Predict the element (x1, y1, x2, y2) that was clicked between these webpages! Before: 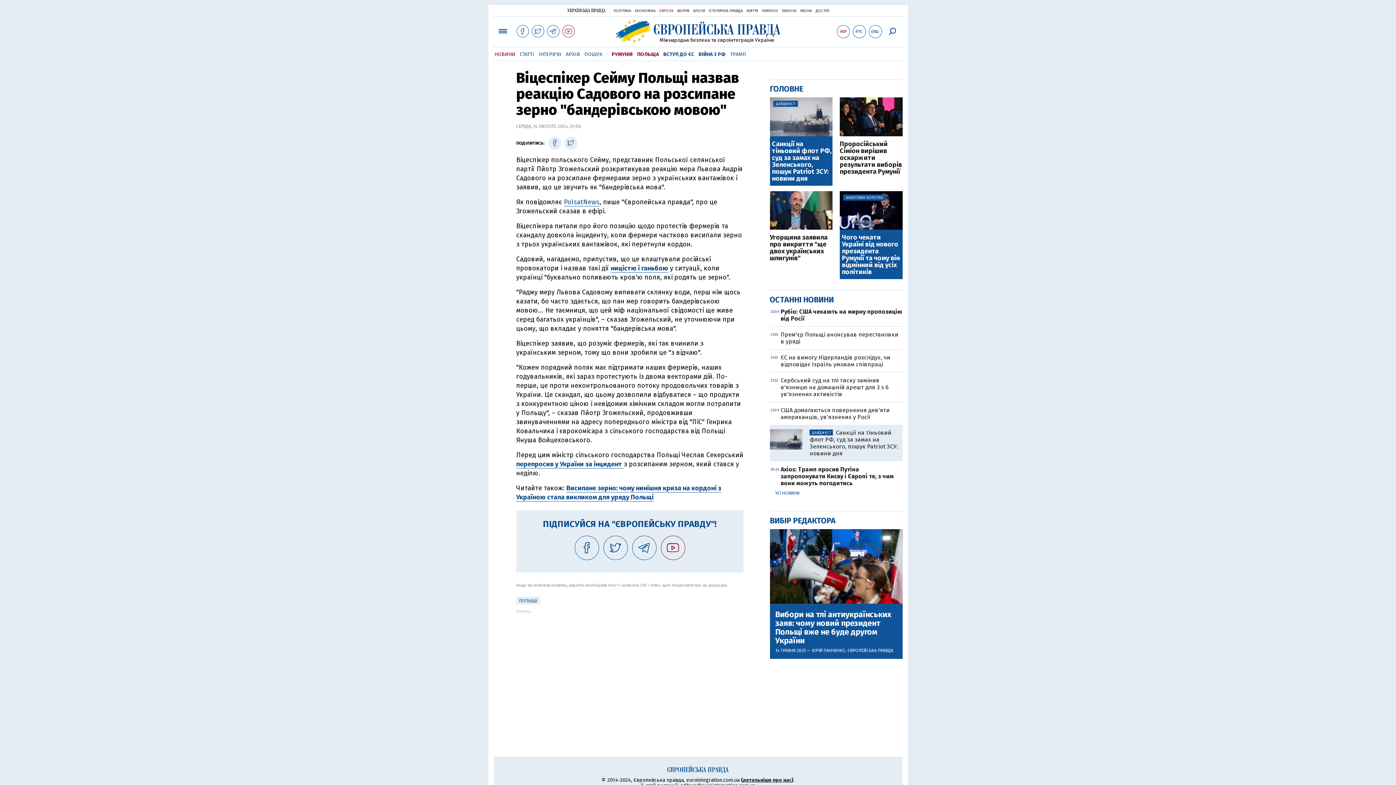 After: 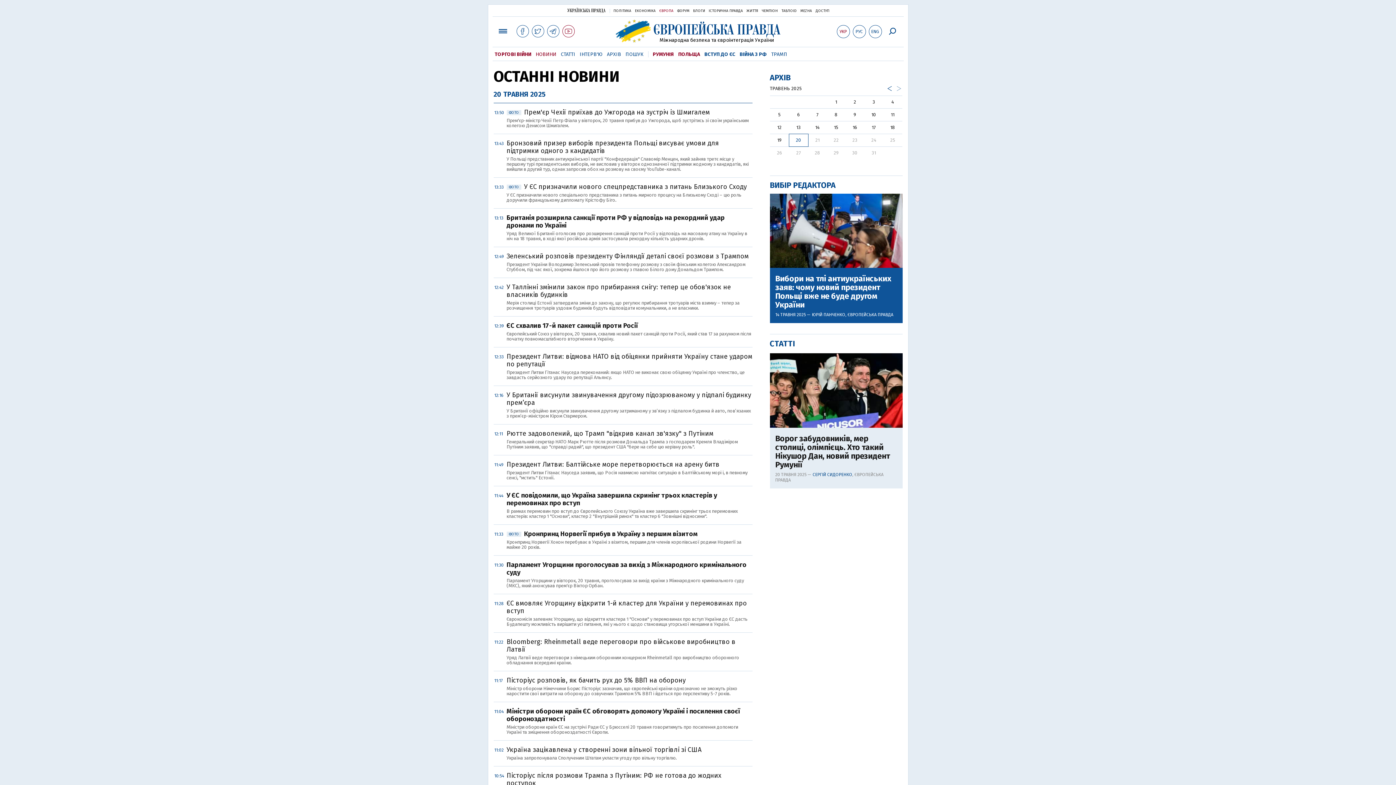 Action: label: УСІ НОВИНИ bbox: (775, 491, 799, 496)